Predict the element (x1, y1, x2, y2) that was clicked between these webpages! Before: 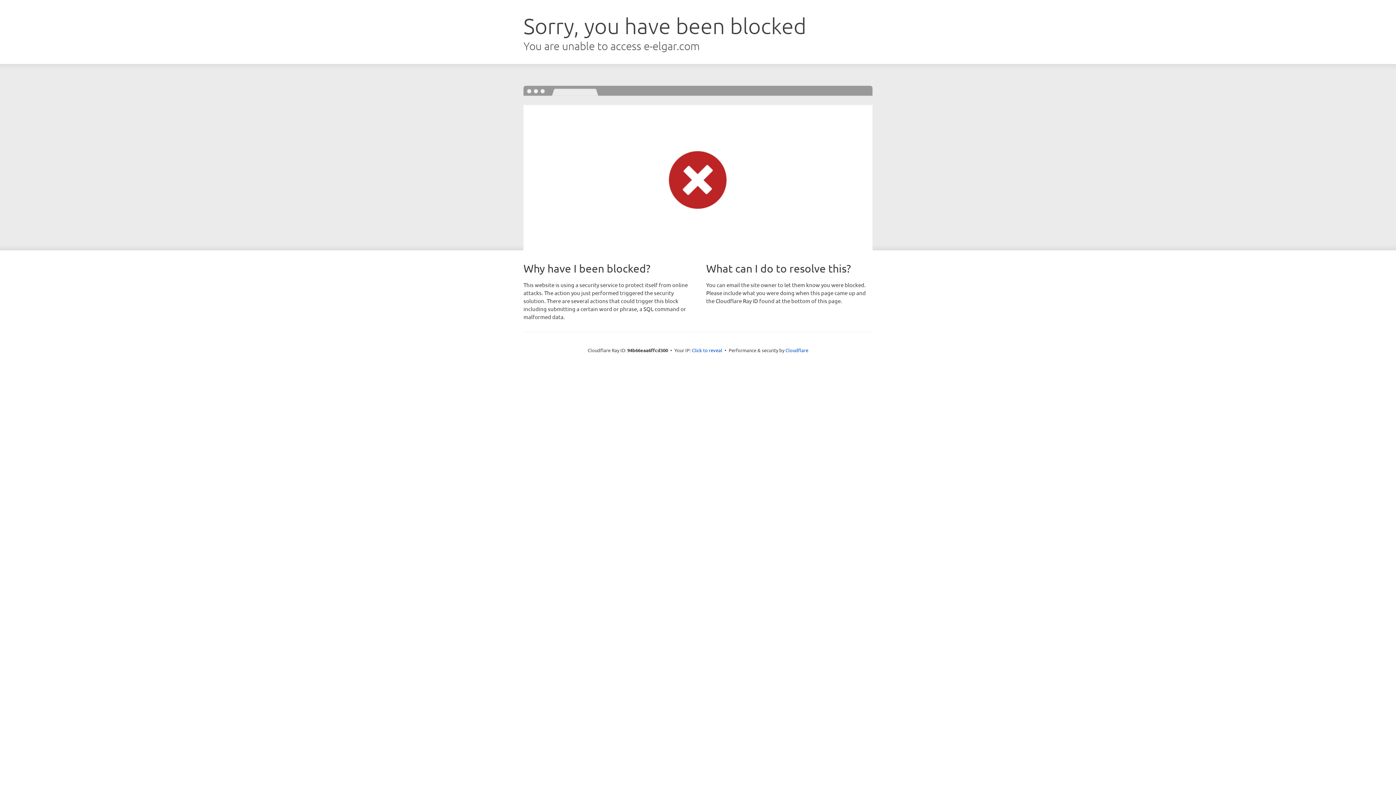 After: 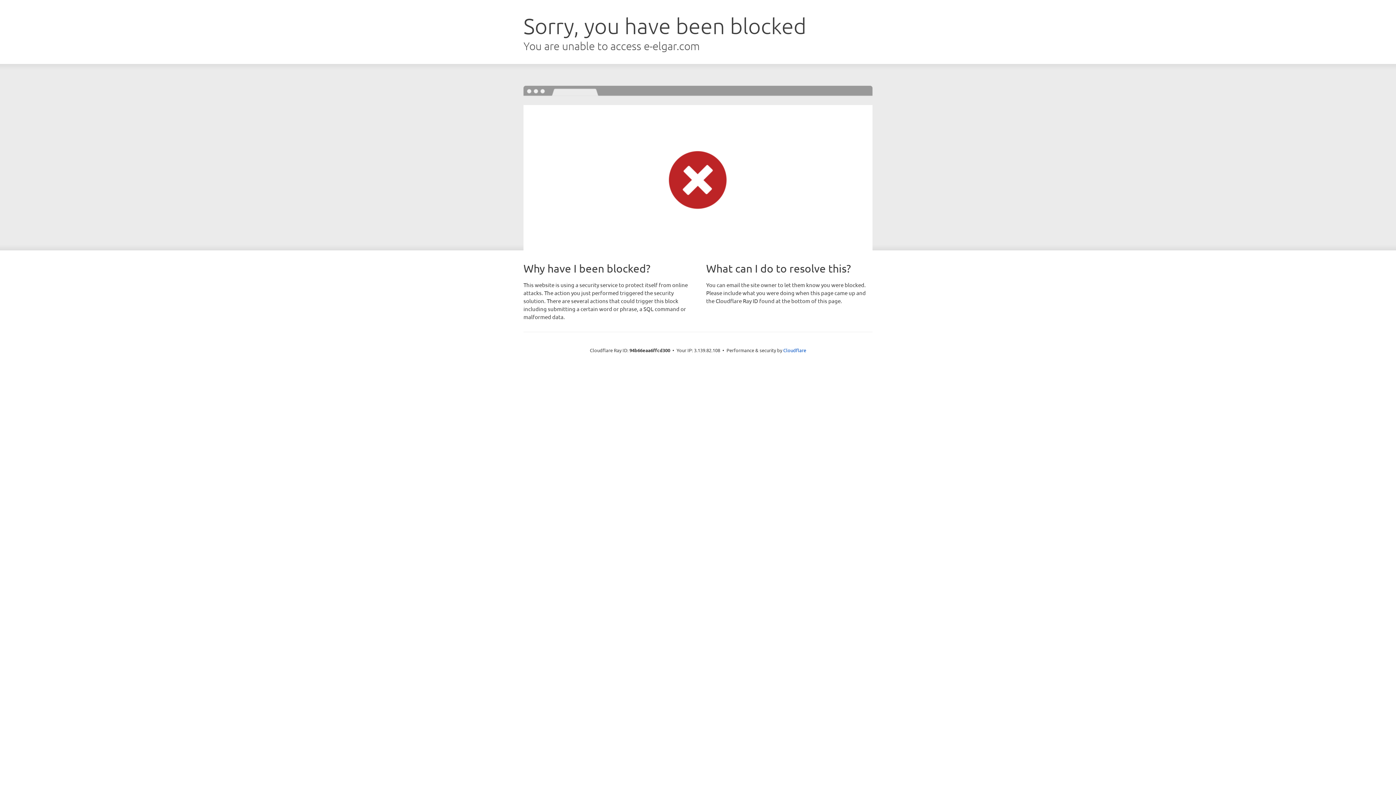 Action: bbox: (692, 346, 722, 353) label: Click to reveal